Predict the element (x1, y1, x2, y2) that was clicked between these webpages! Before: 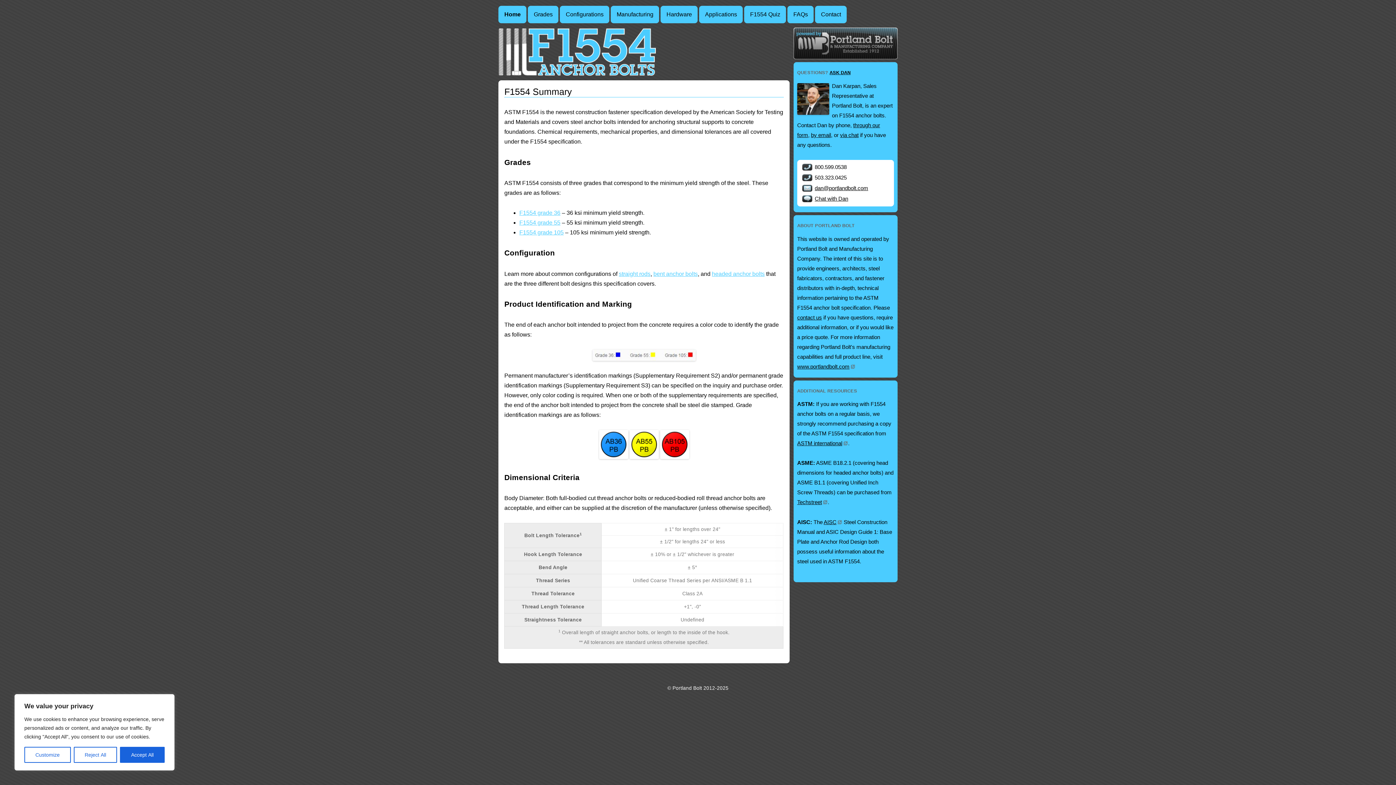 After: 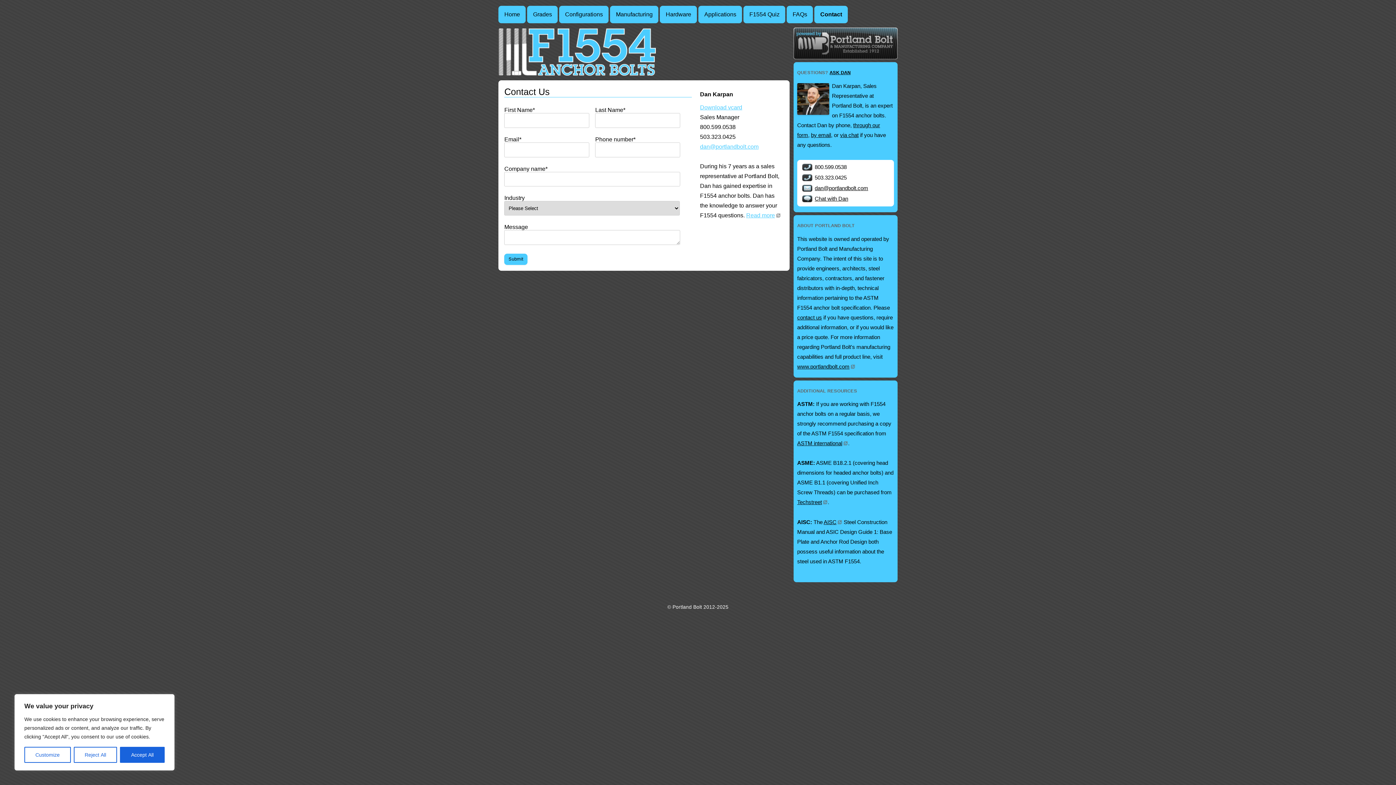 Action: label: ASK DAN bbox: (829, 70, 850, 75)